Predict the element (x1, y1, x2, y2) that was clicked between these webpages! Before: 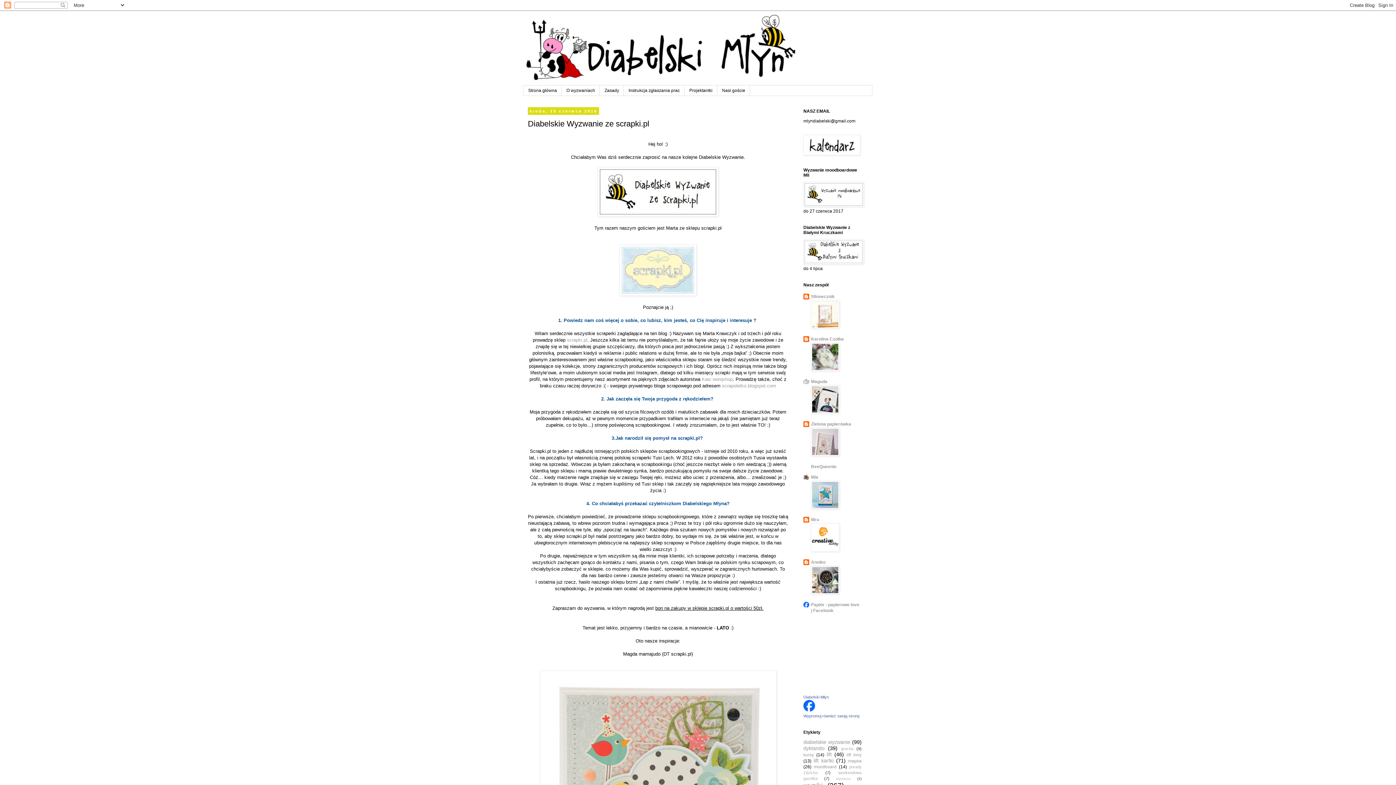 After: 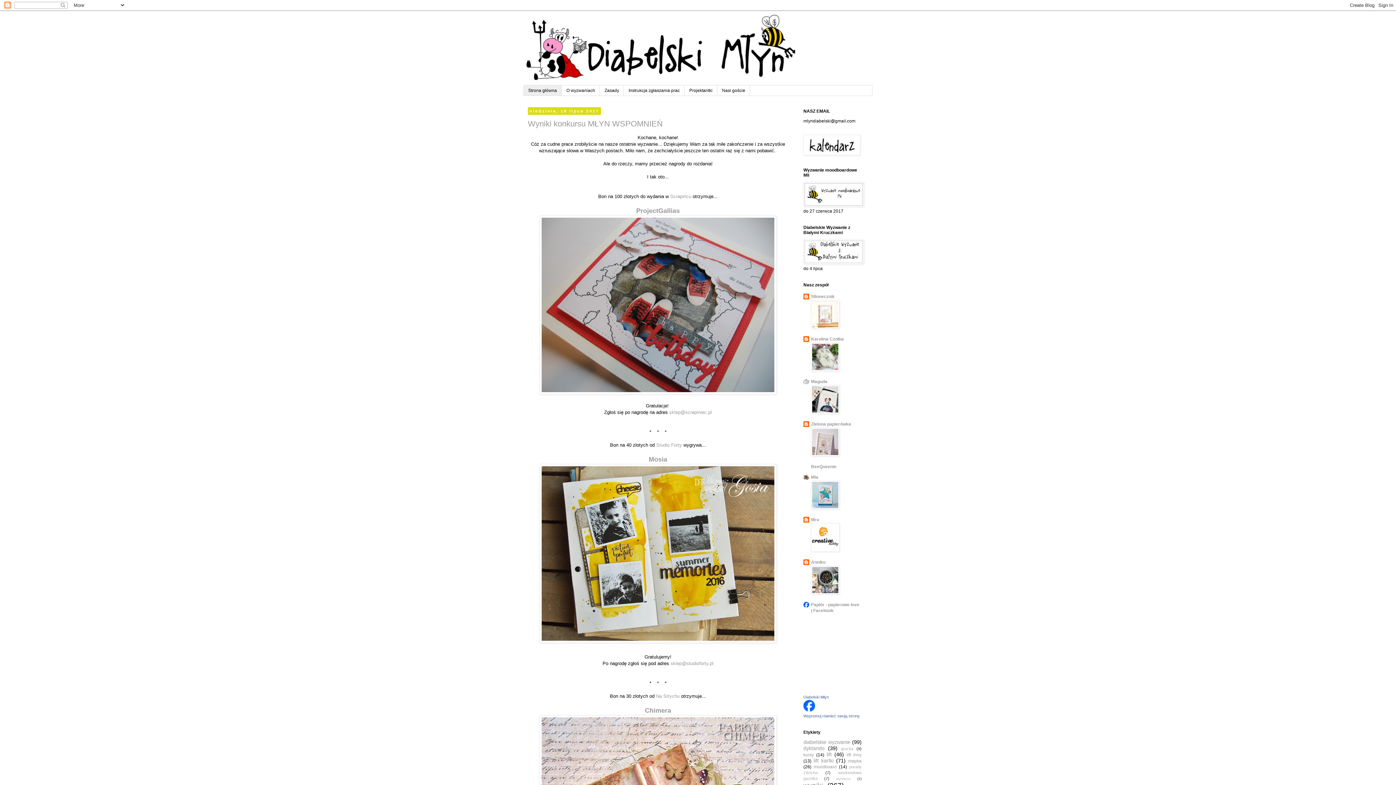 Action: bbox: (523, 14, 872, 85)